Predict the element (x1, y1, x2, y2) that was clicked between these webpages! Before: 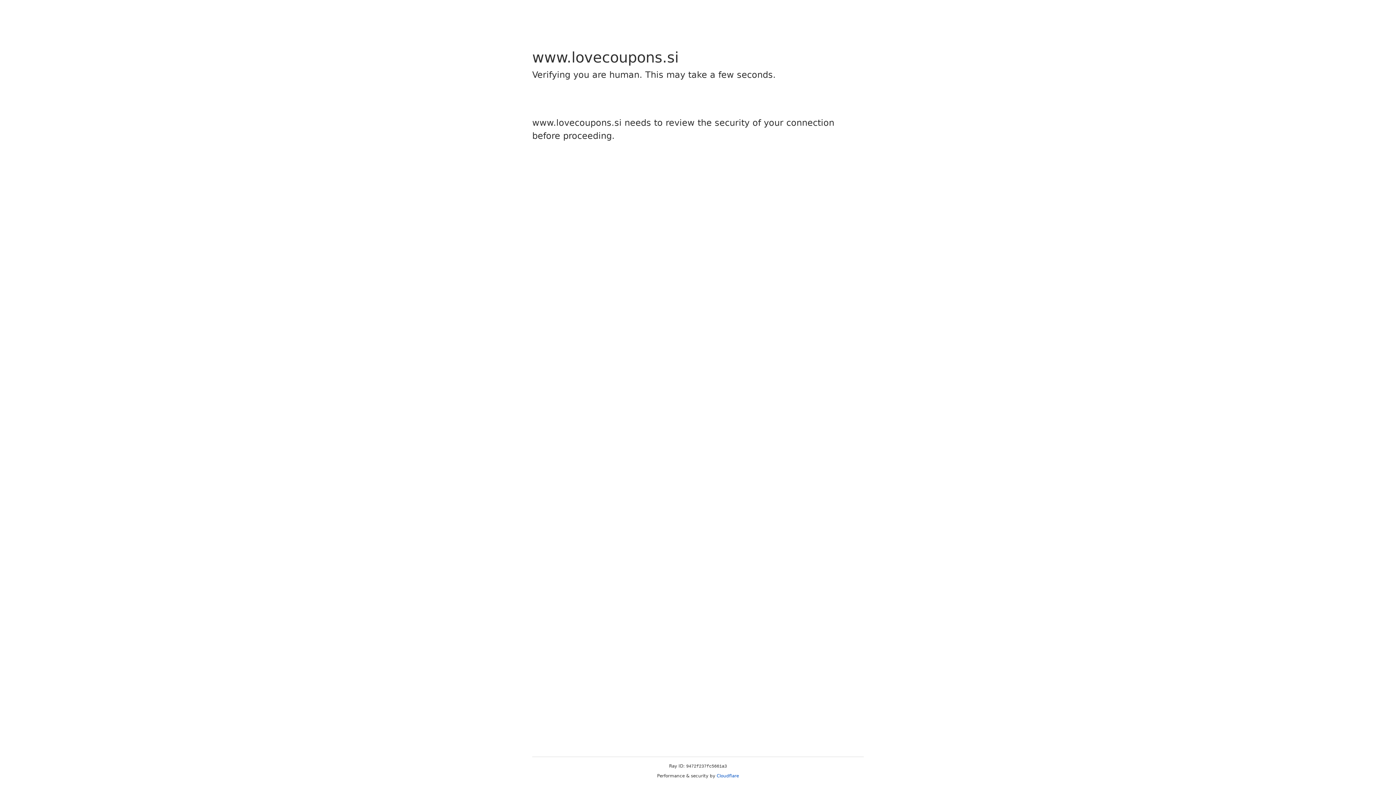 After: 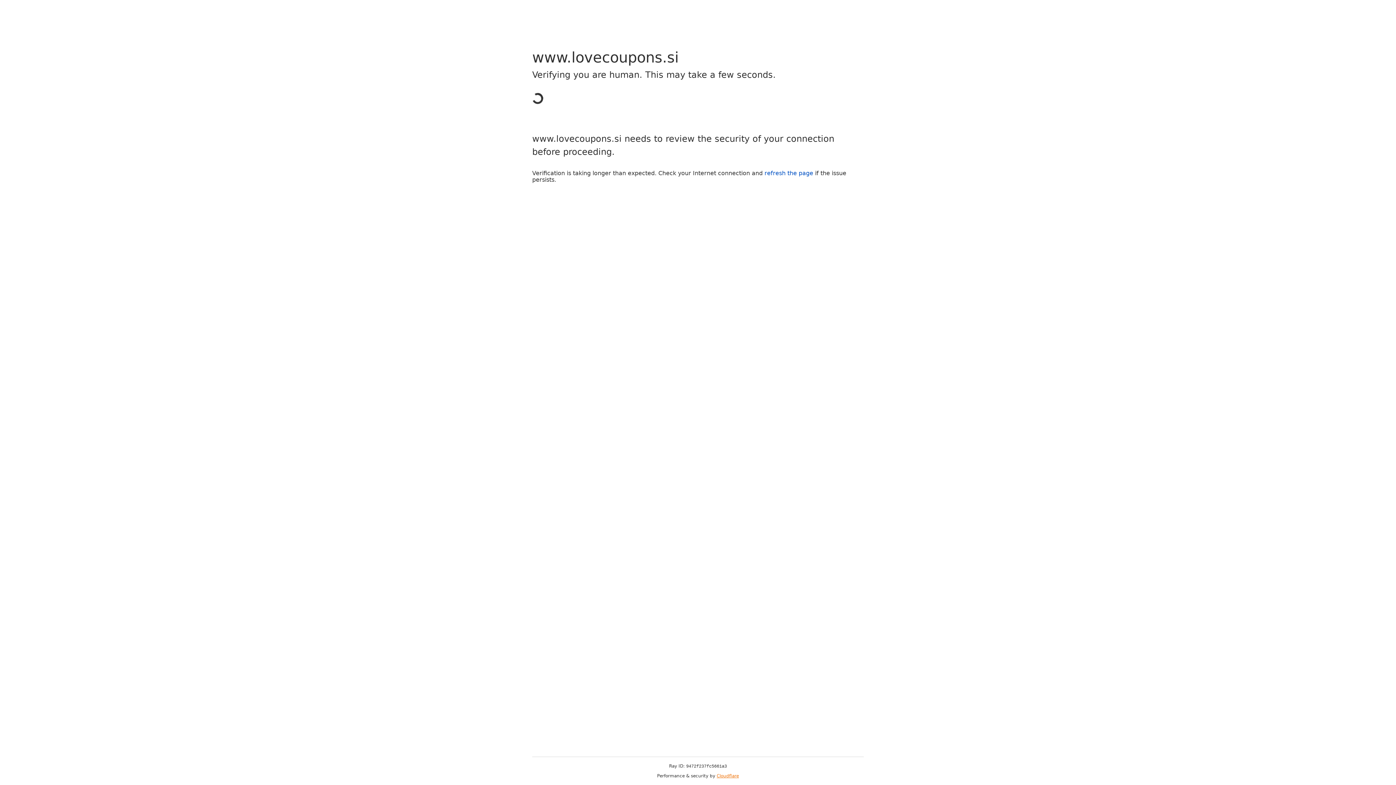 Action: bbox: (716, 773, 739, 778) label: Cloudflare